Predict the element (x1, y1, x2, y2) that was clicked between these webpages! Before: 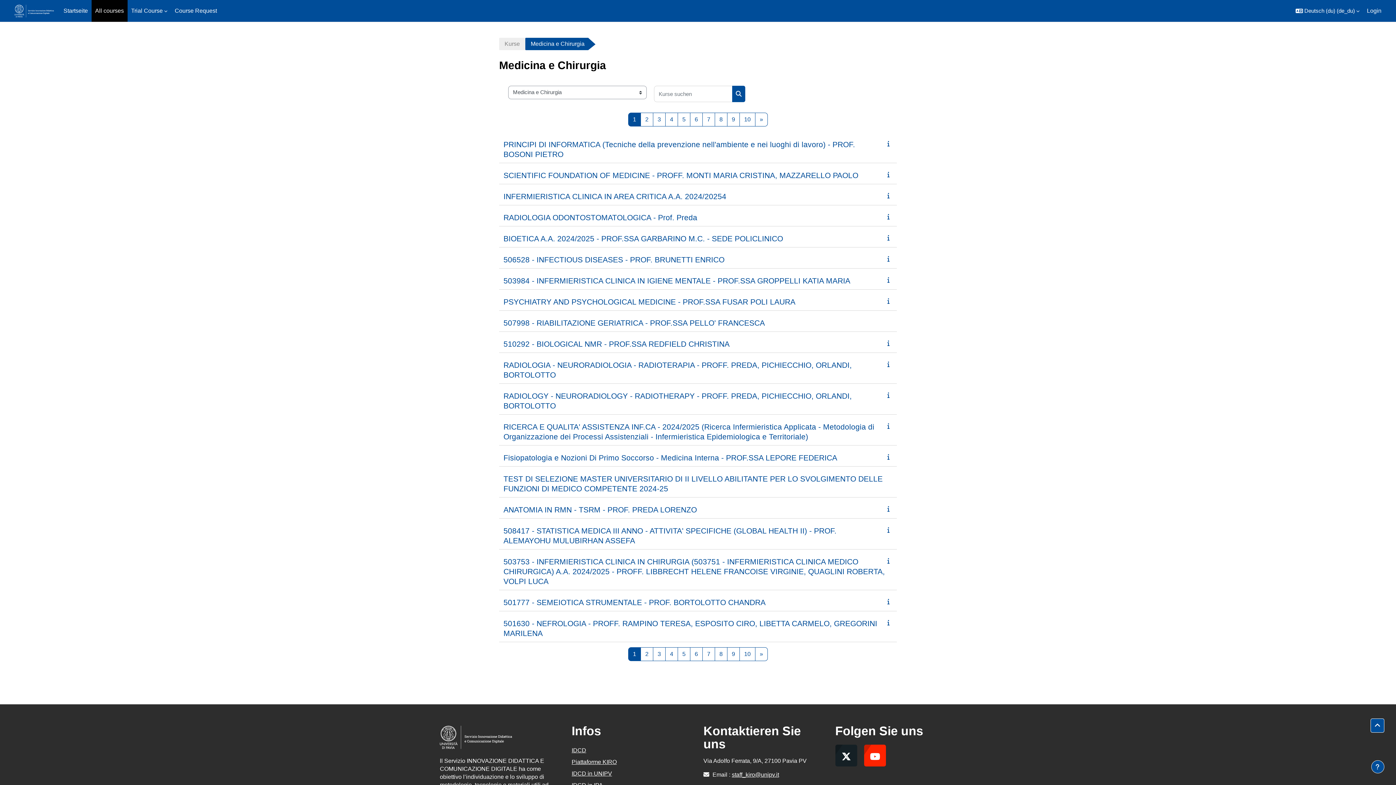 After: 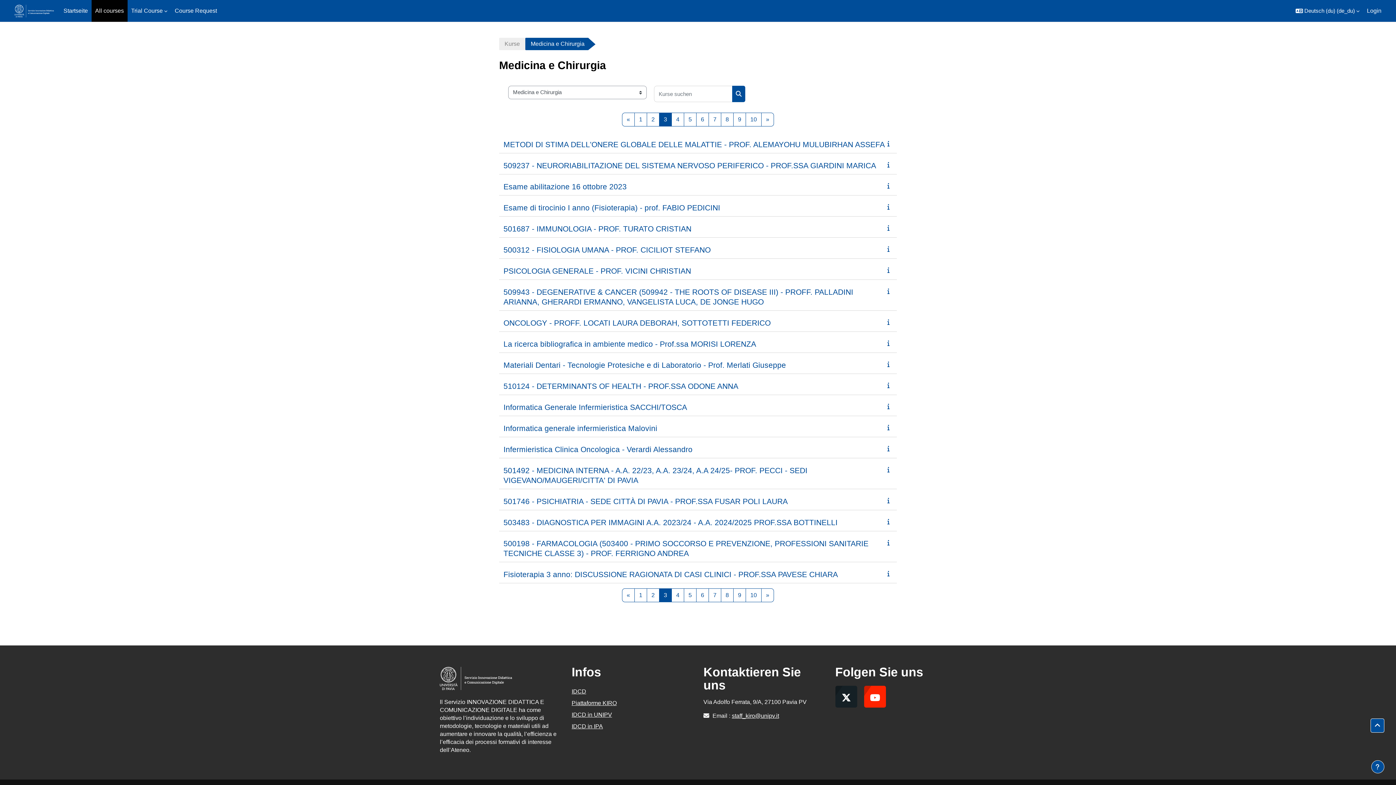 Action: bbox: (653, 647, 665, 661) label: 3
Seite 3